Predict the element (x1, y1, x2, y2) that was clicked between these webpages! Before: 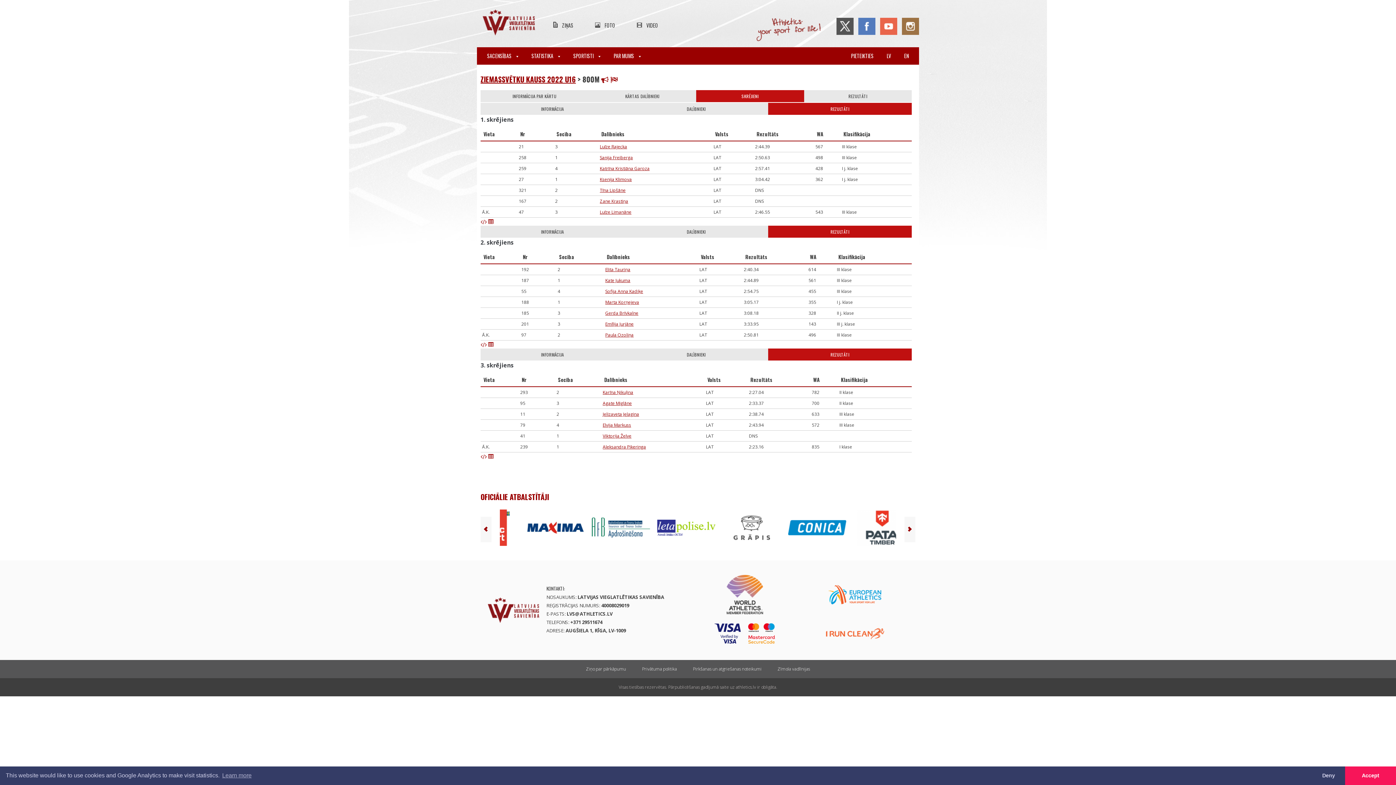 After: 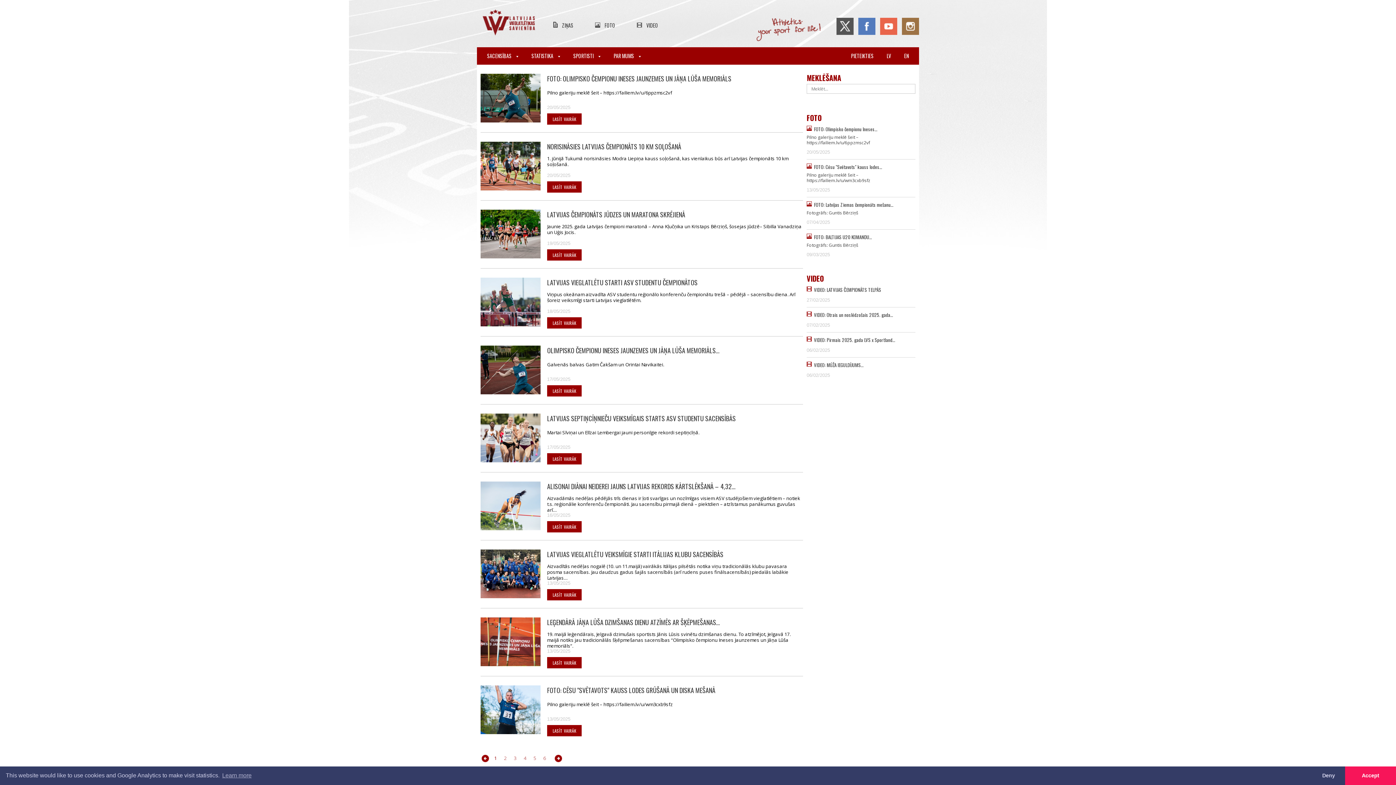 Action: label: ZIŅAS bbox: (553, 21, 573, 29)